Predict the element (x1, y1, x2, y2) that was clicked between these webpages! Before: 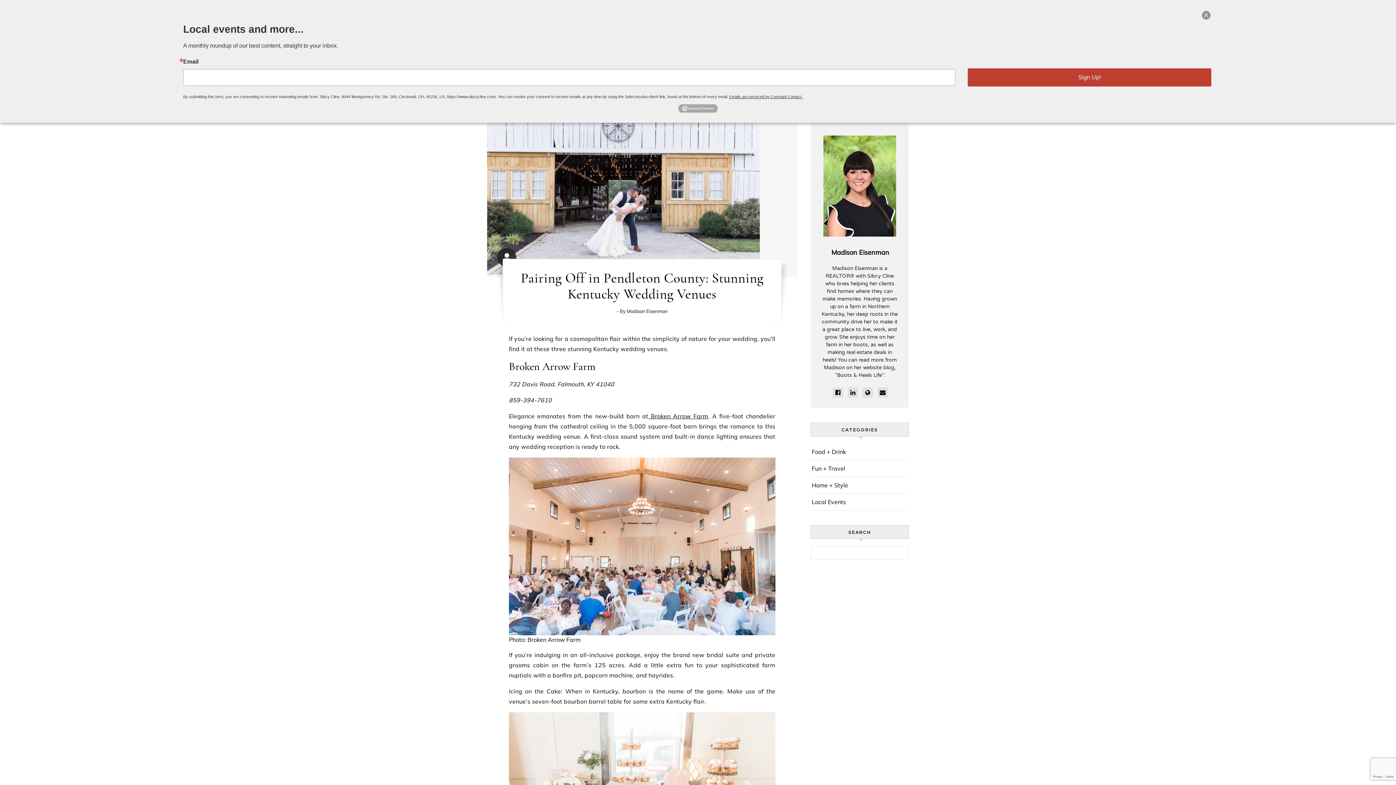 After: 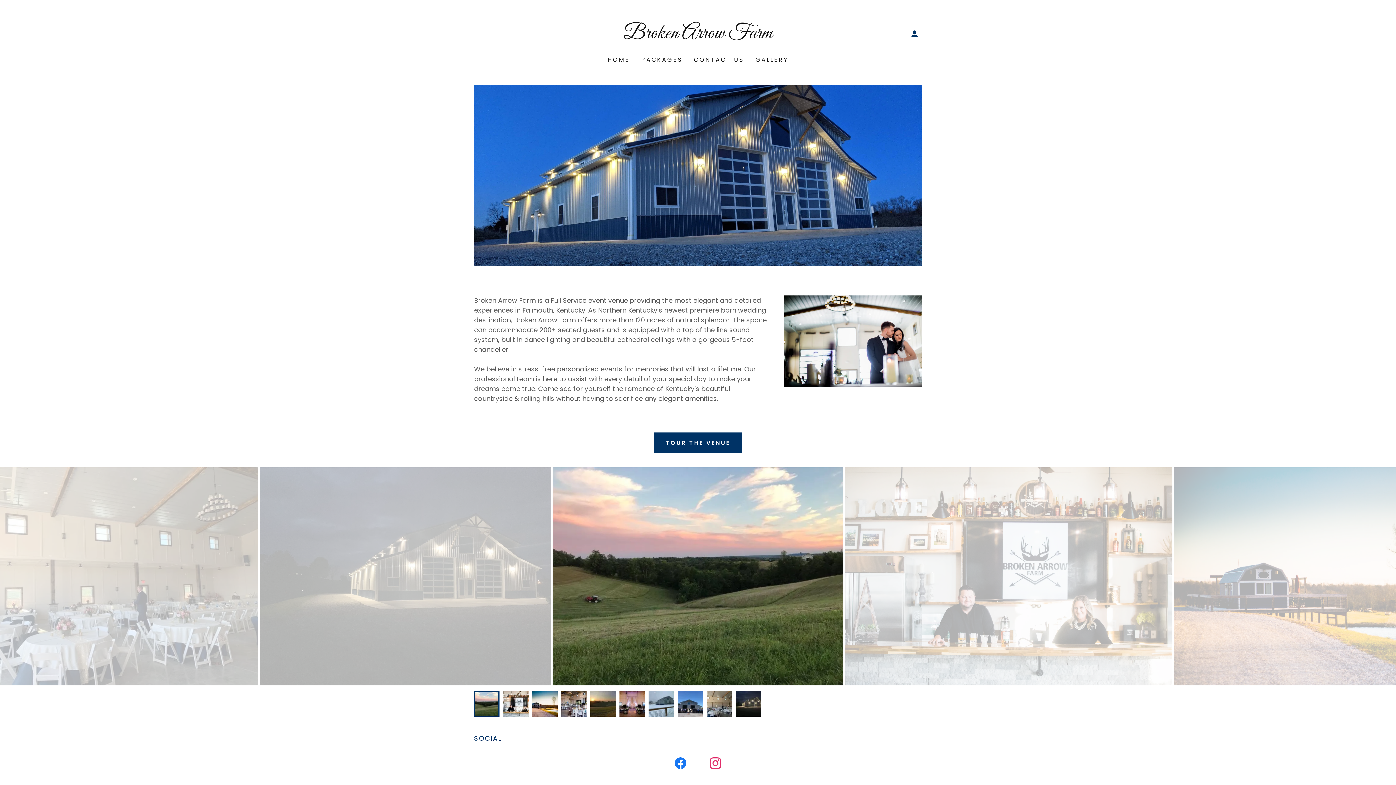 Action: label:  Broken Arrow Farm bbox: (648, 412, 708, 420)